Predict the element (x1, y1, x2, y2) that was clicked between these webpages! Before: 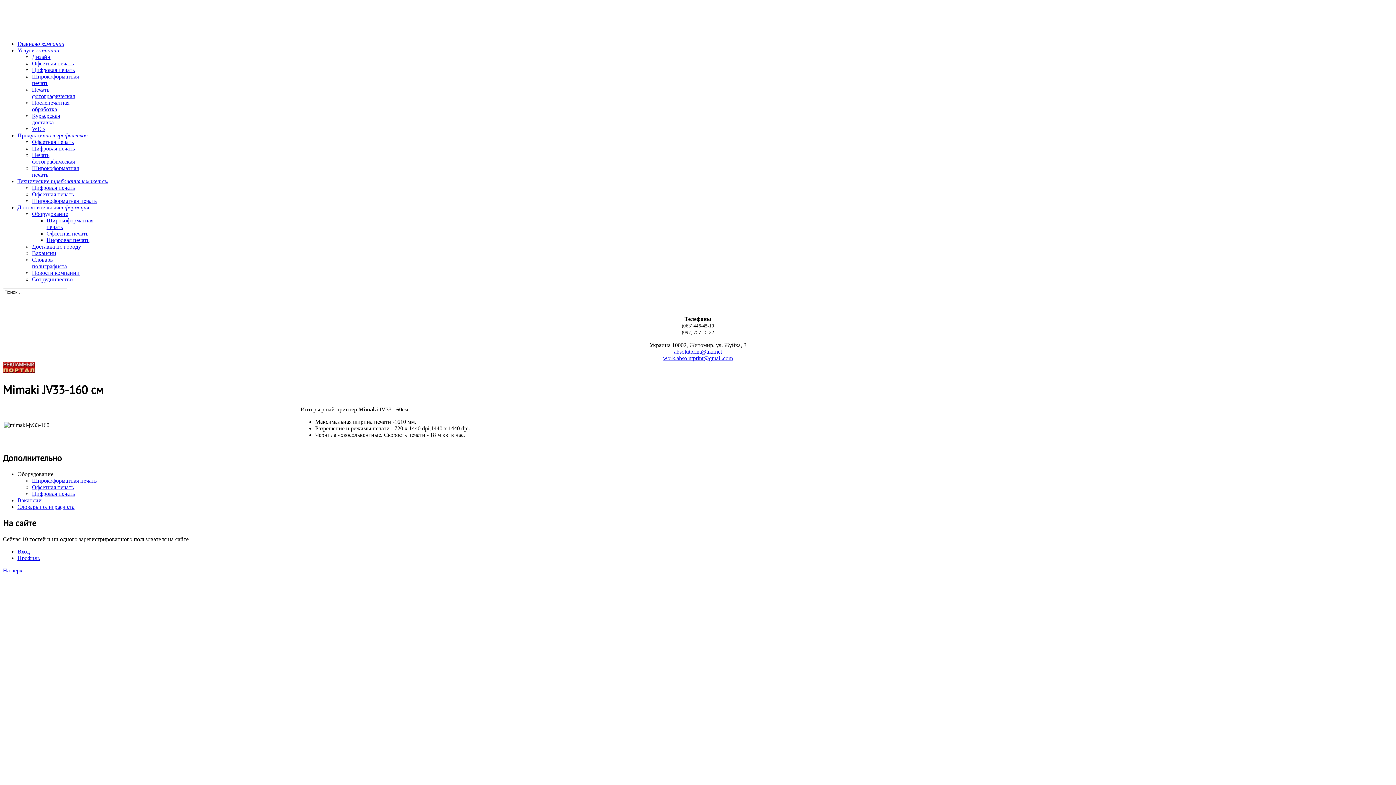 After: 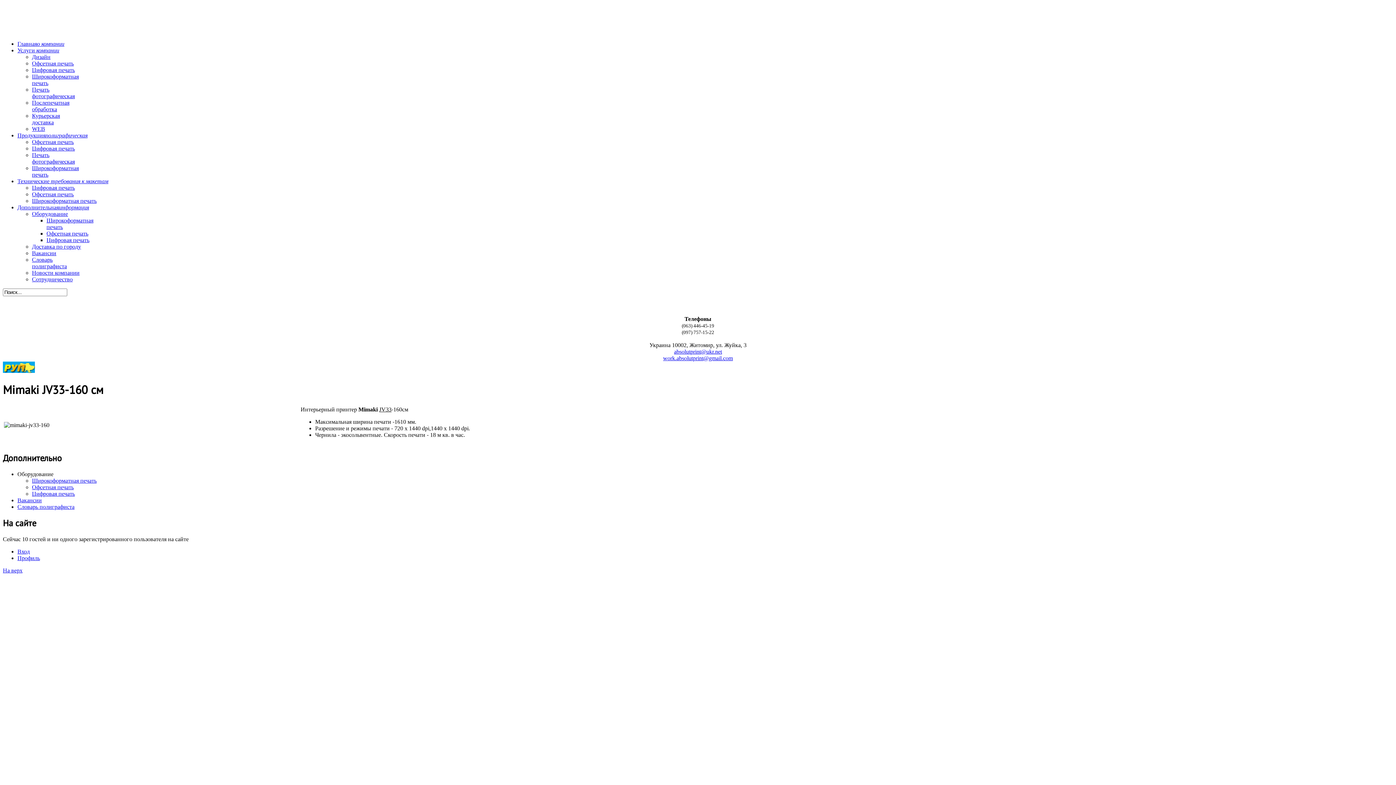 Action: bbox: (17, 204, 89, 210) label: Дополнительнаяинформация